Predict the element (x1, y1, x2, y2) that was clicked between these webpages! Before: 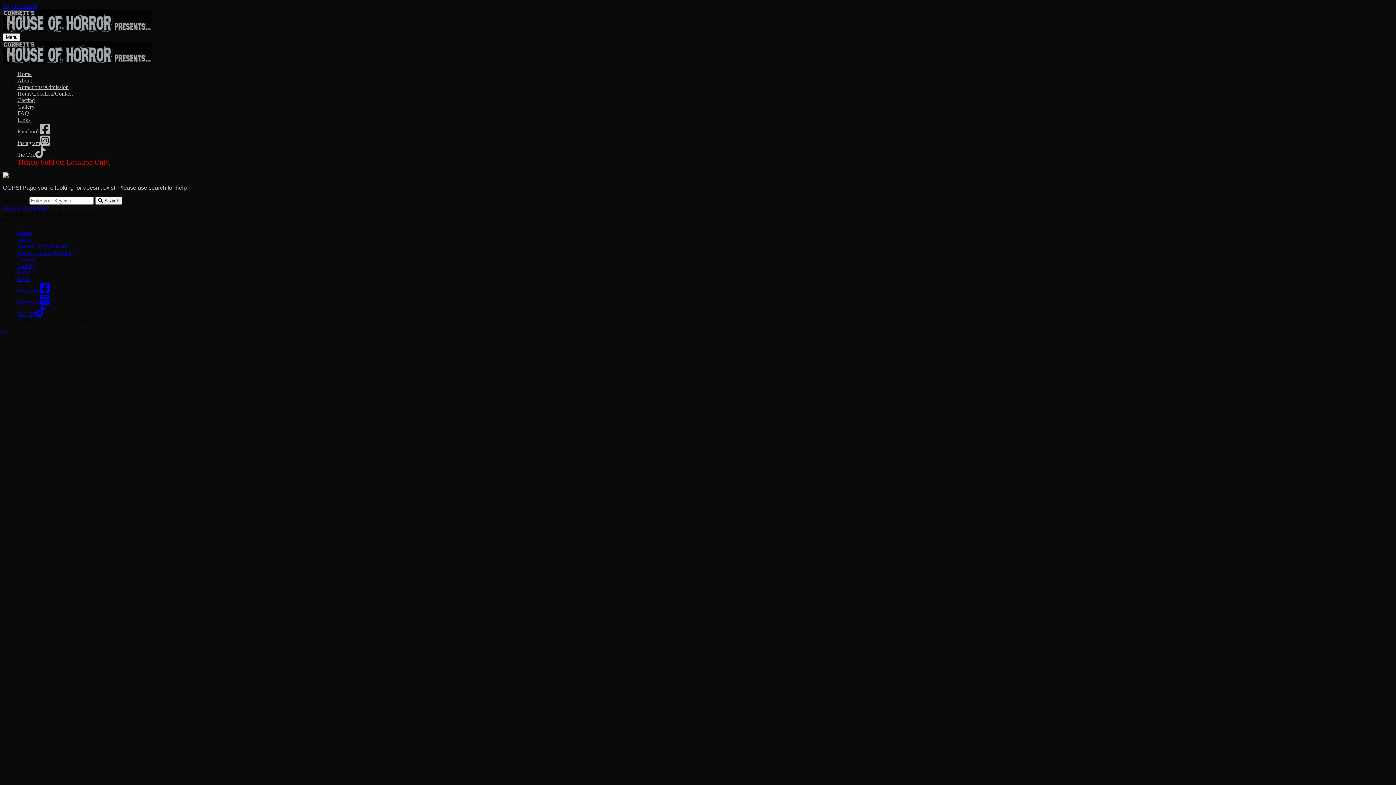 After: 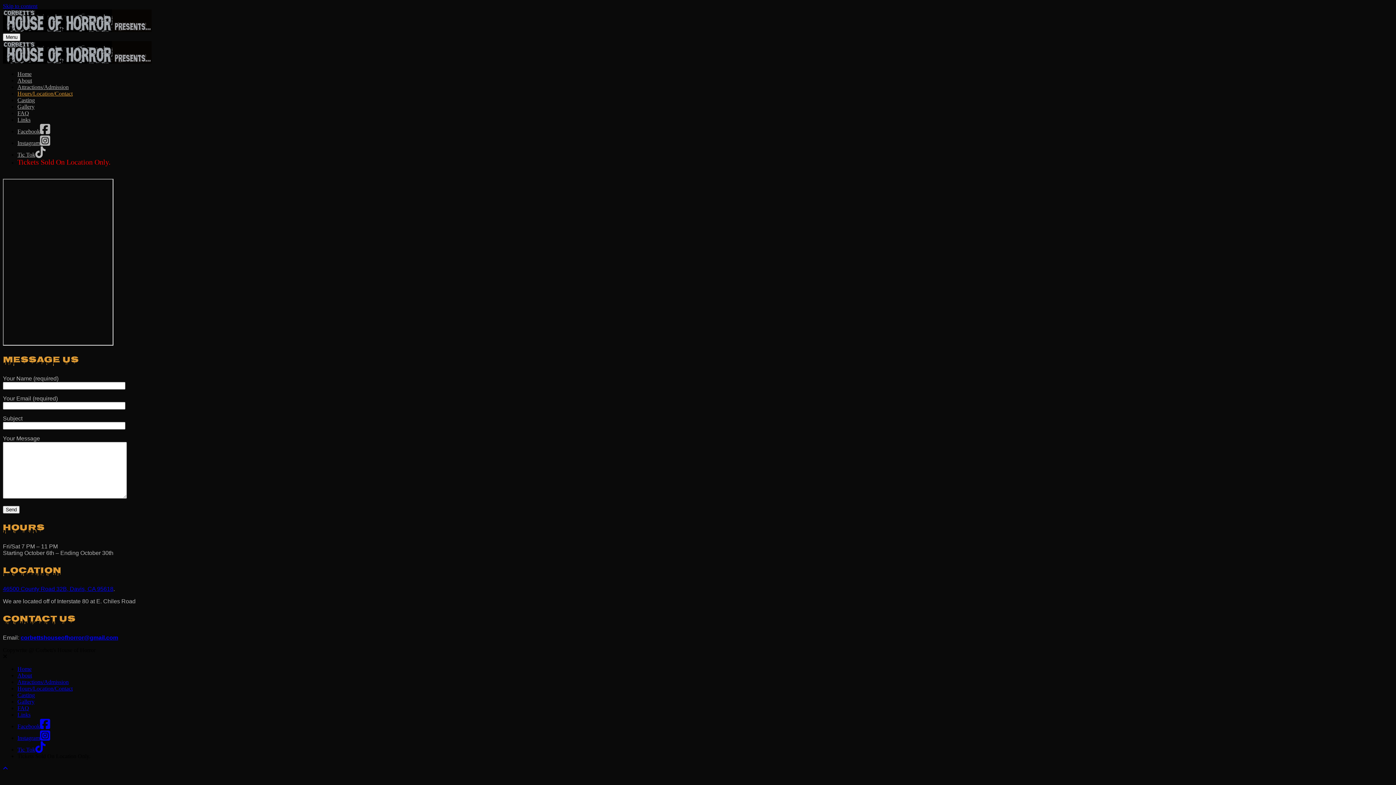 Action: bbox: (17, 249, 72, 256) label: Hours/Location/Contact